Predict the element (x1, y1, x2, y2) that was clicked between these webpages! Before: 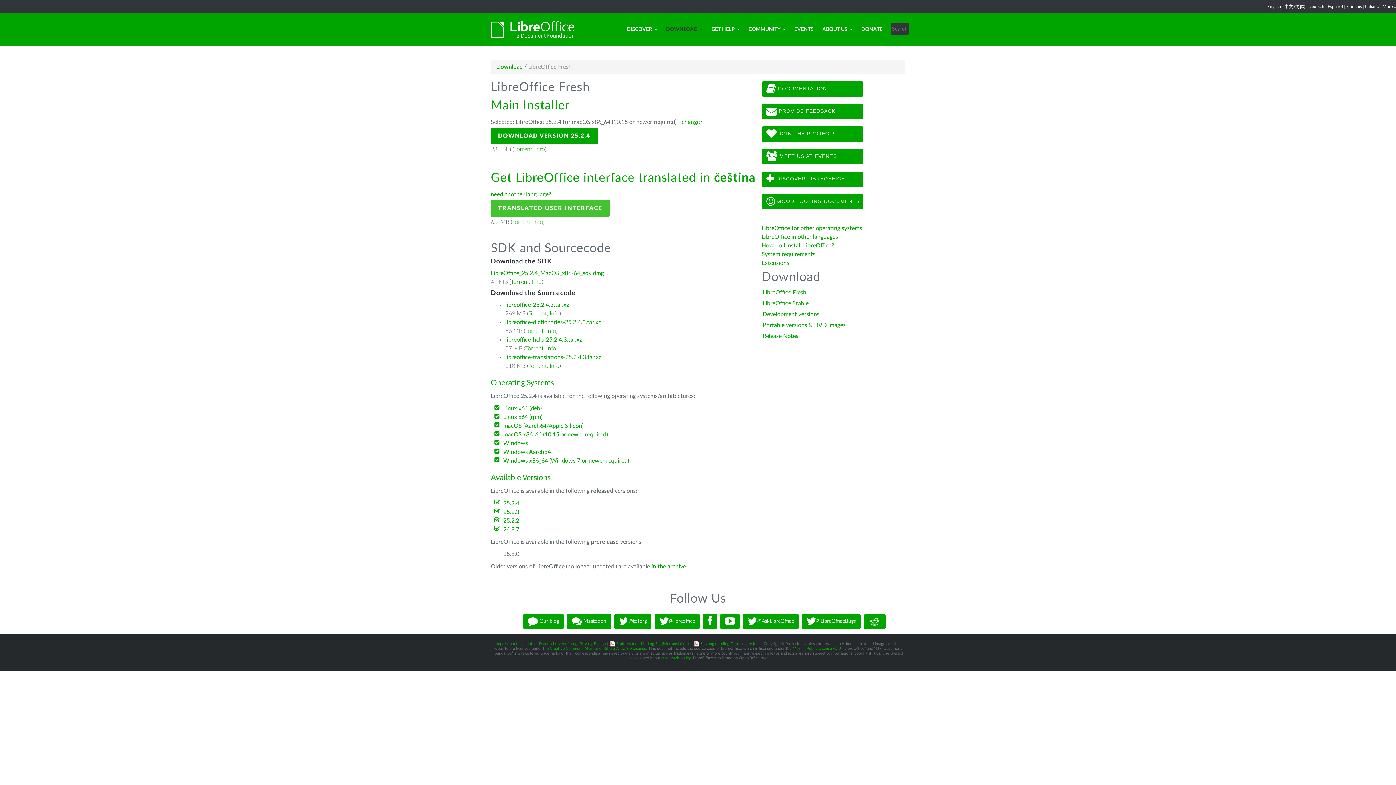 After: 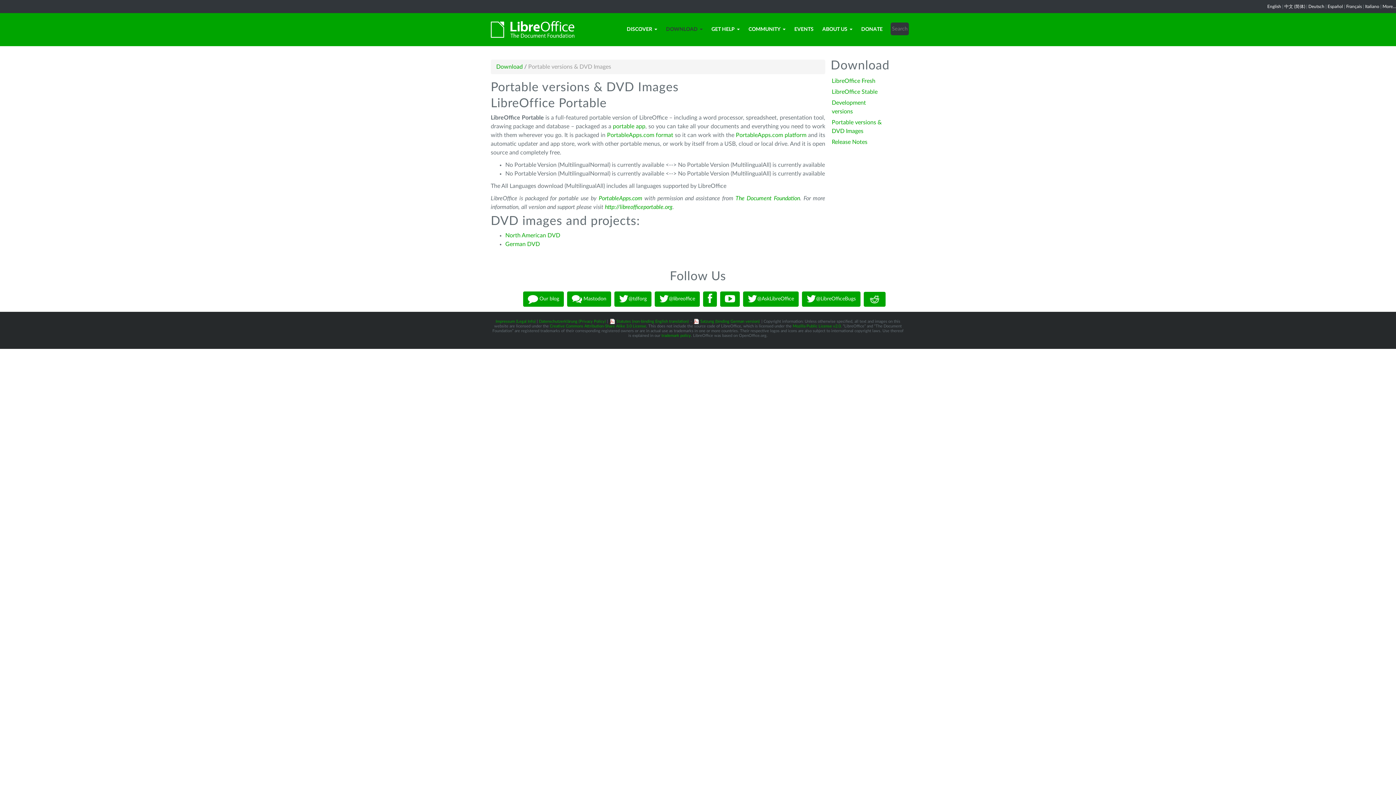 Action: label: Portable versions & DVD Images bbox: (762, 322, 845, 328)